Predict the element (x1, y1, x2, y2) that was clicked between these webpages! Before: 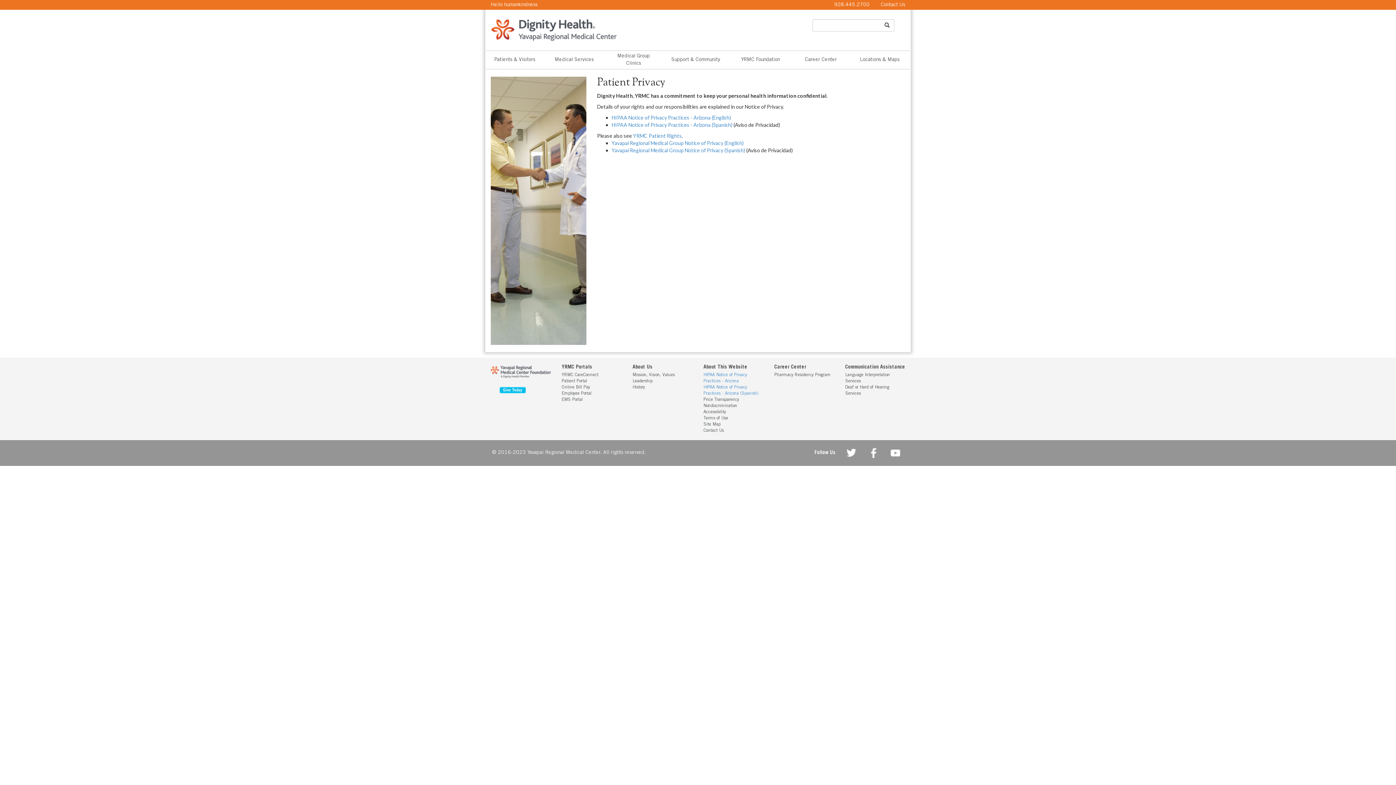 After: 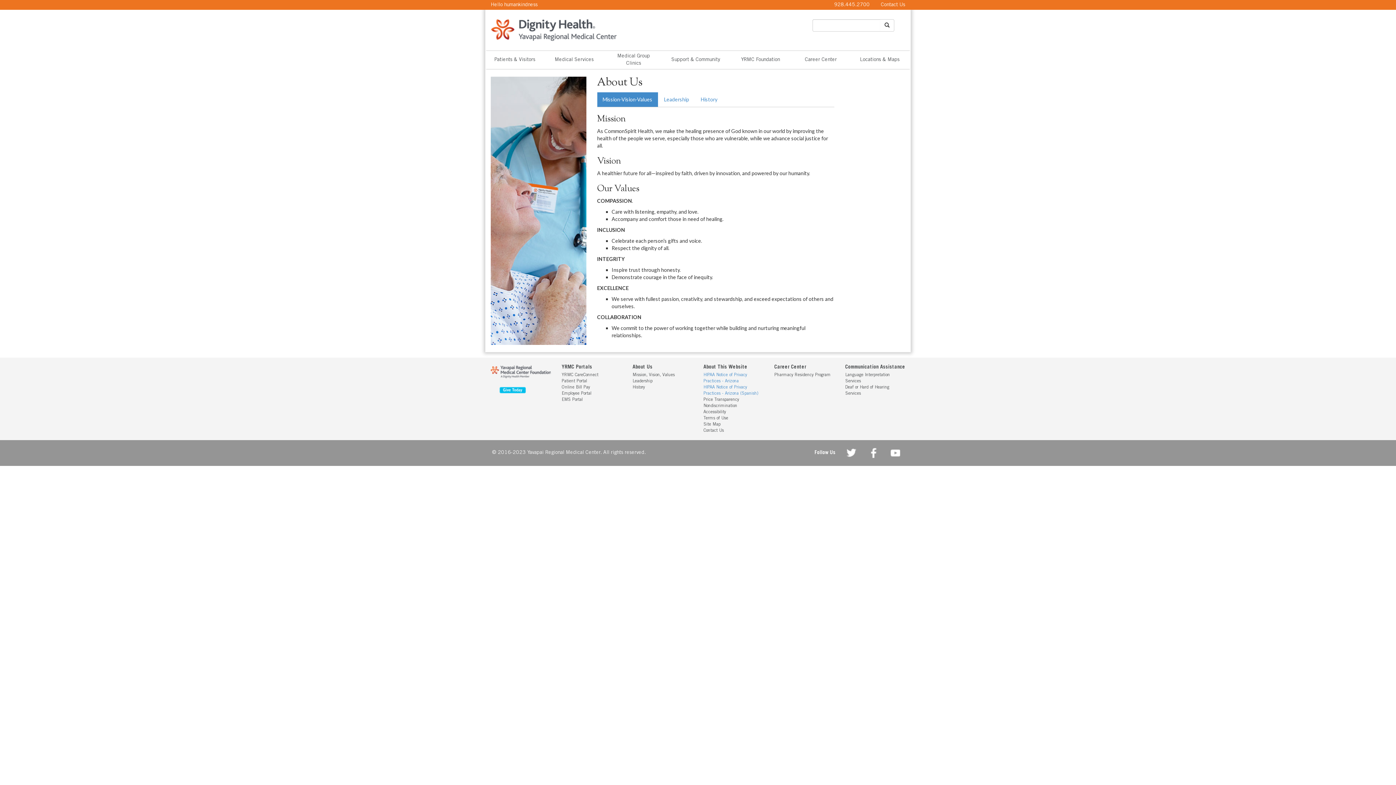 Action: label: About Us bbox: (632, 365, 652, 370)